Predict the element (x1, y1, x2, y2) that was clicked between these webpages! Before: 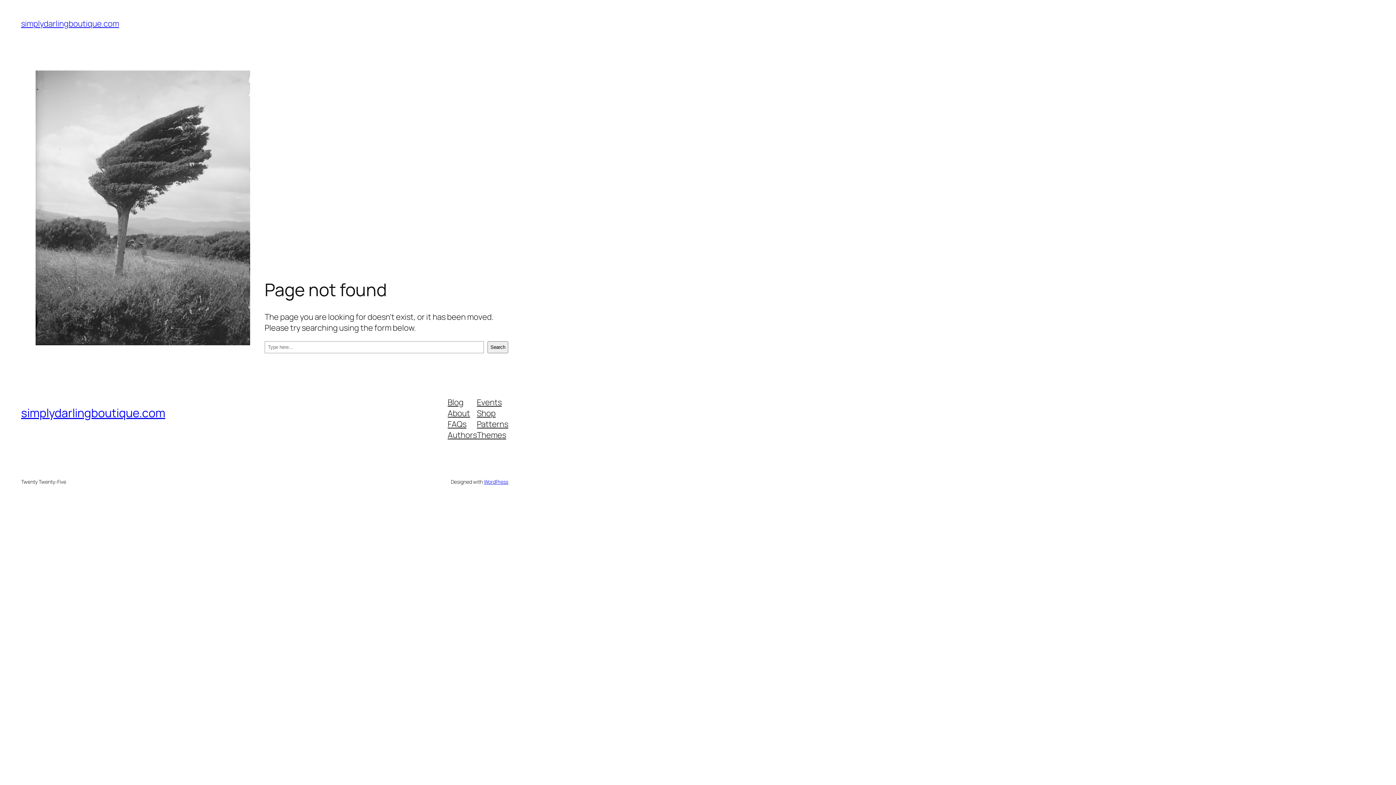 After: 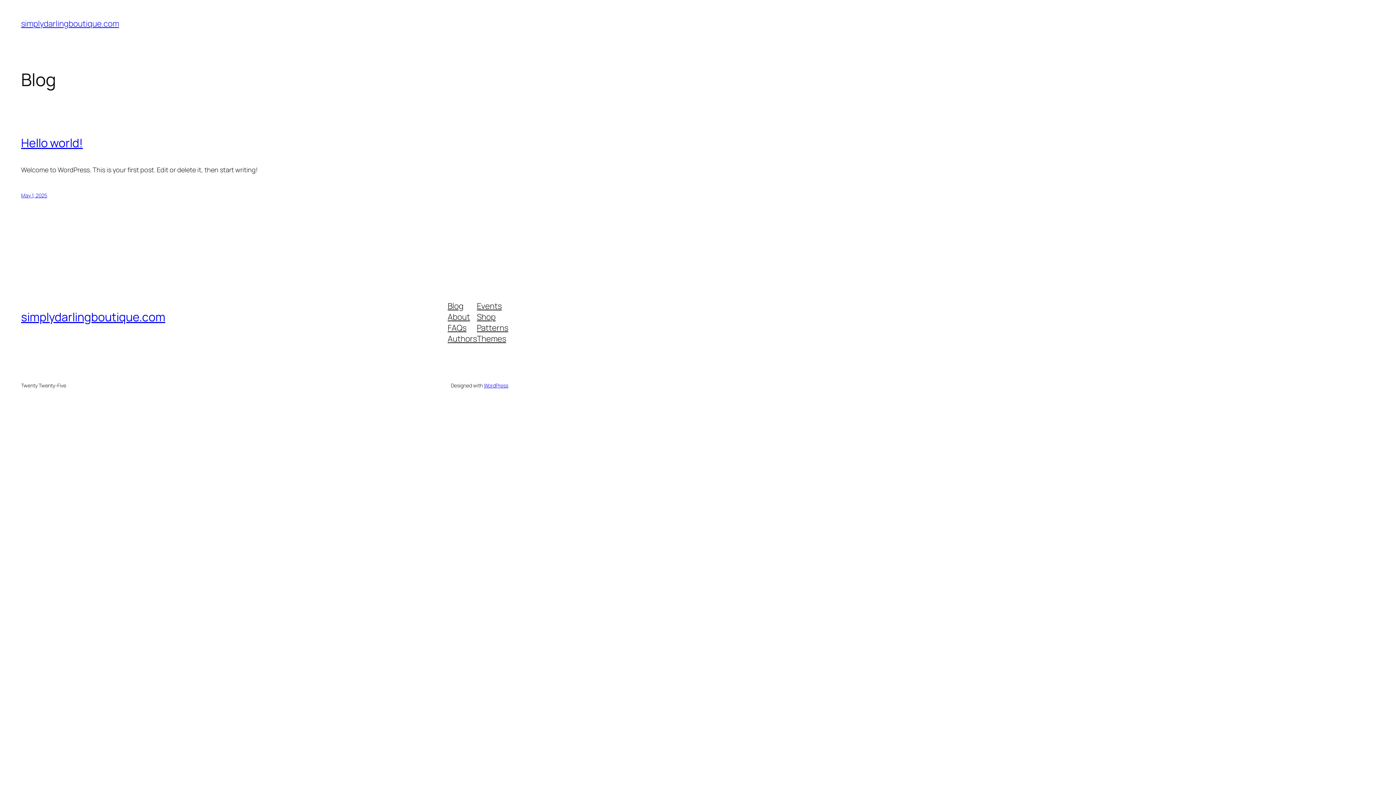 Action: label: simplydarlingboutique.com bbox: (21, 18, 119, 29)